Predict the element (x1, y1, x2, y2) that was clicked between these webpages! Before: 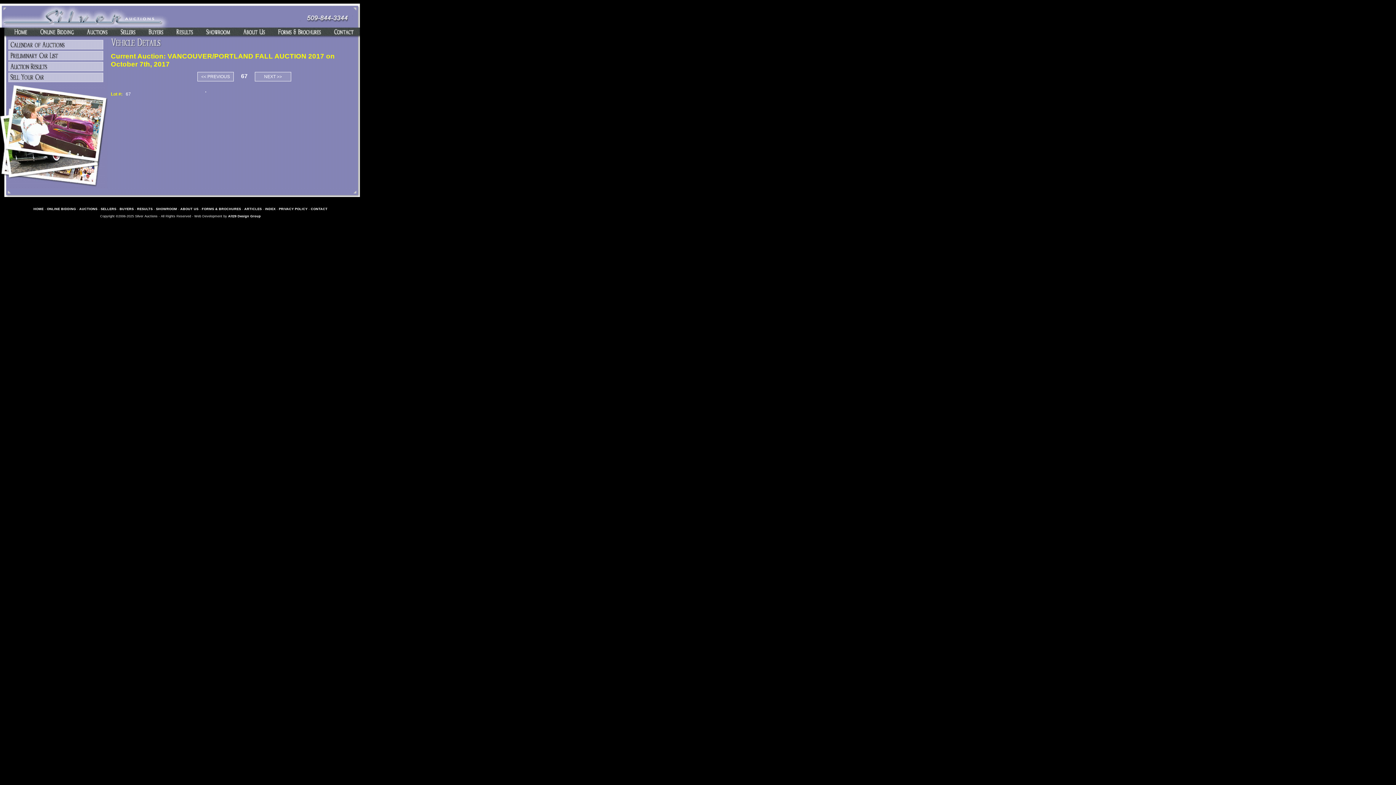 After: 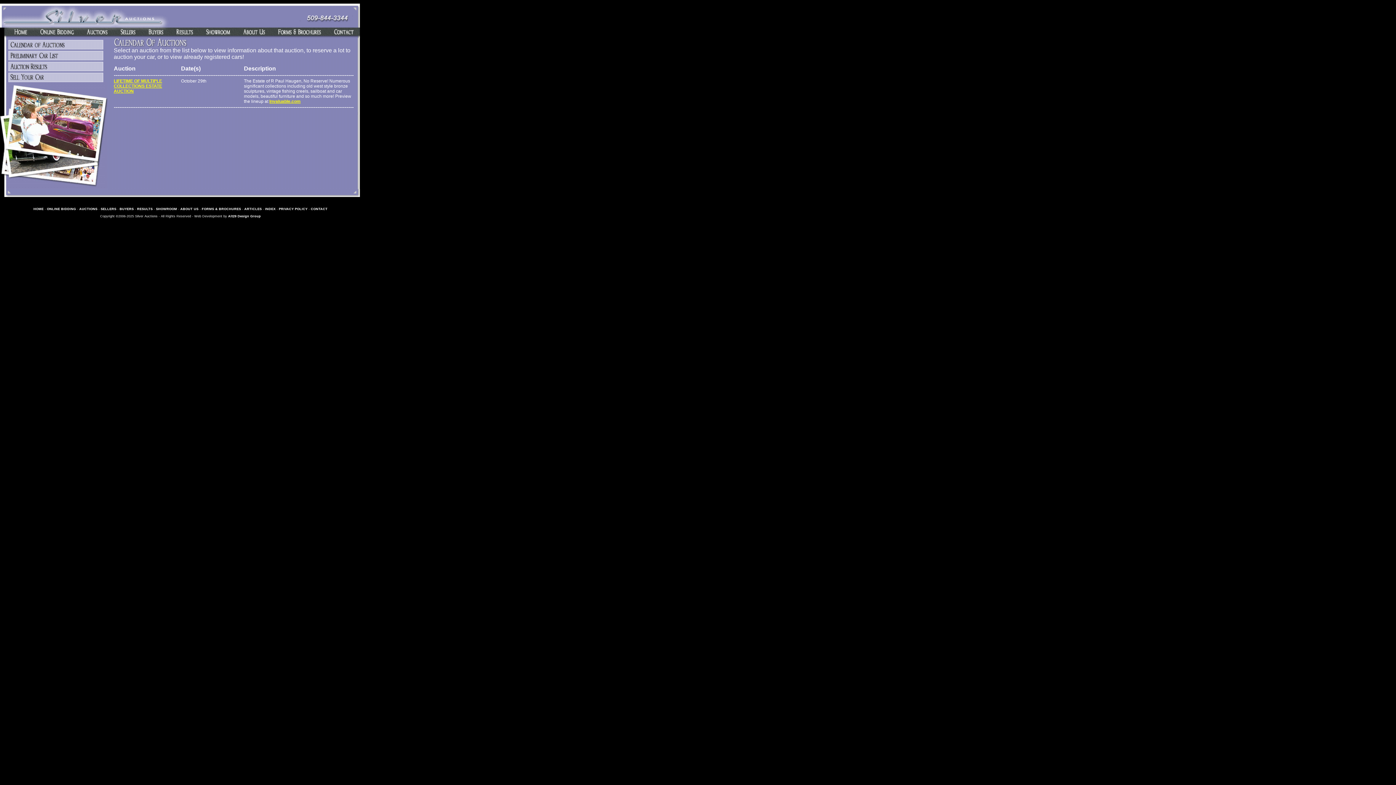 Action: label: AUCTIONS bbox: (79, 207, 97, 210)